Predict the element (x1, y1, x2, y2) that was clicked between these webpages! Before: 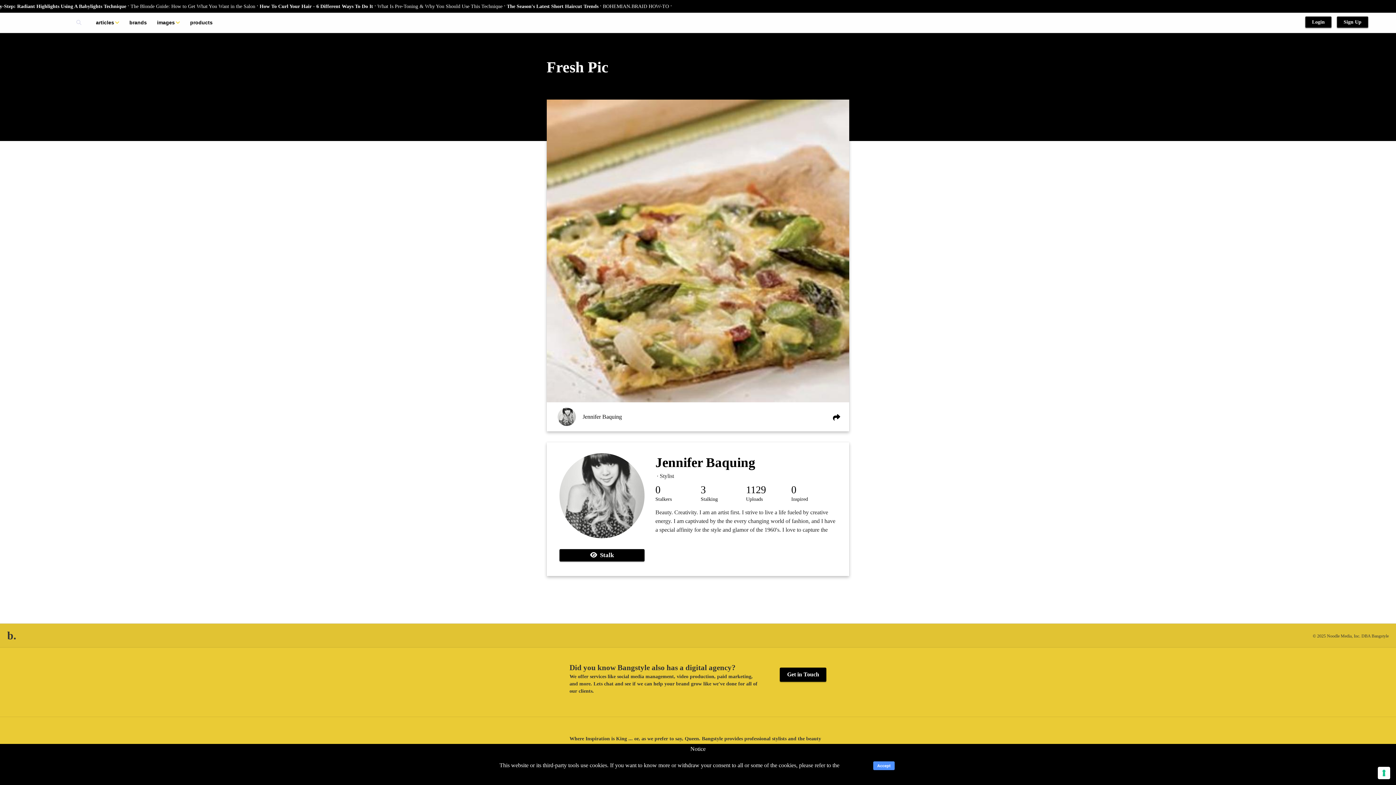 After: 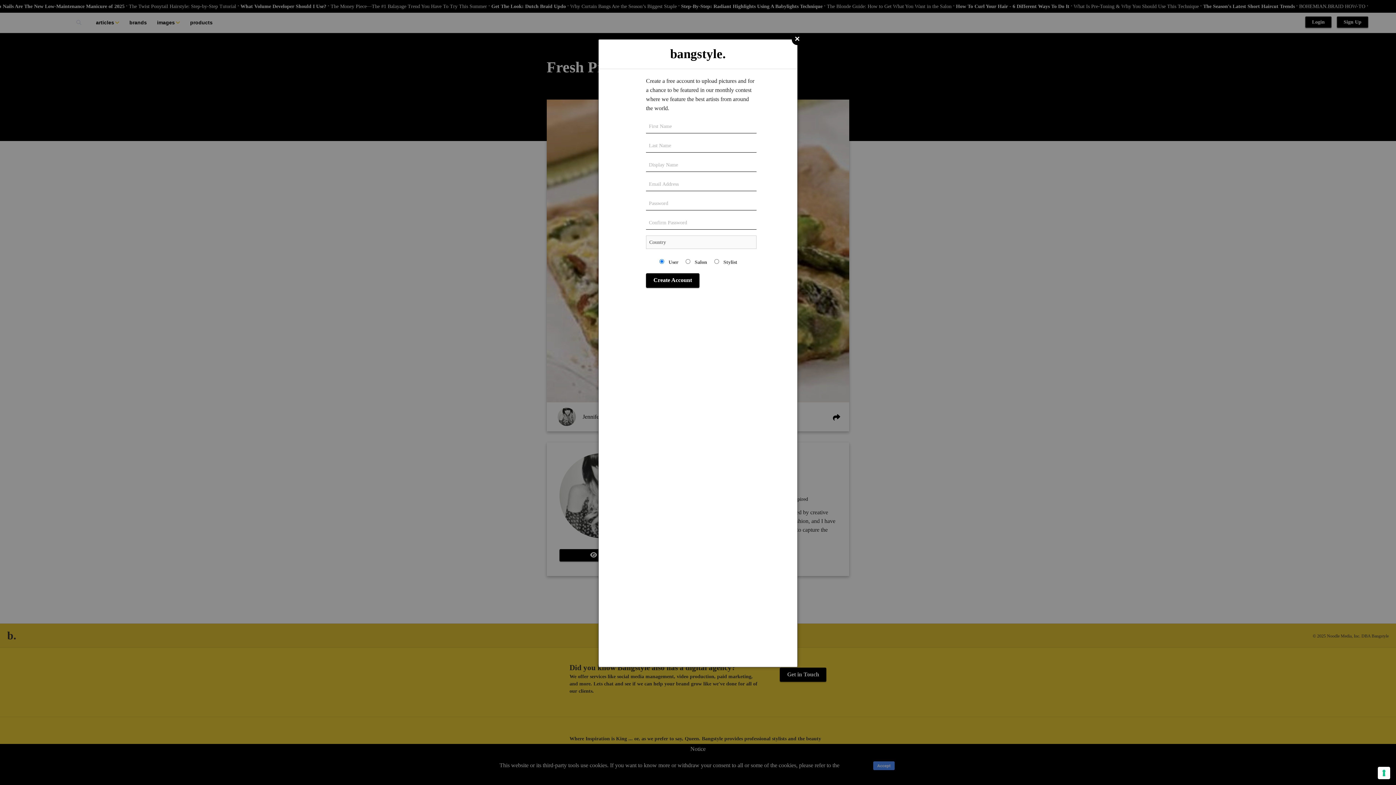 Action: label:   Stalk bbox: (559, 549, 644, 561)